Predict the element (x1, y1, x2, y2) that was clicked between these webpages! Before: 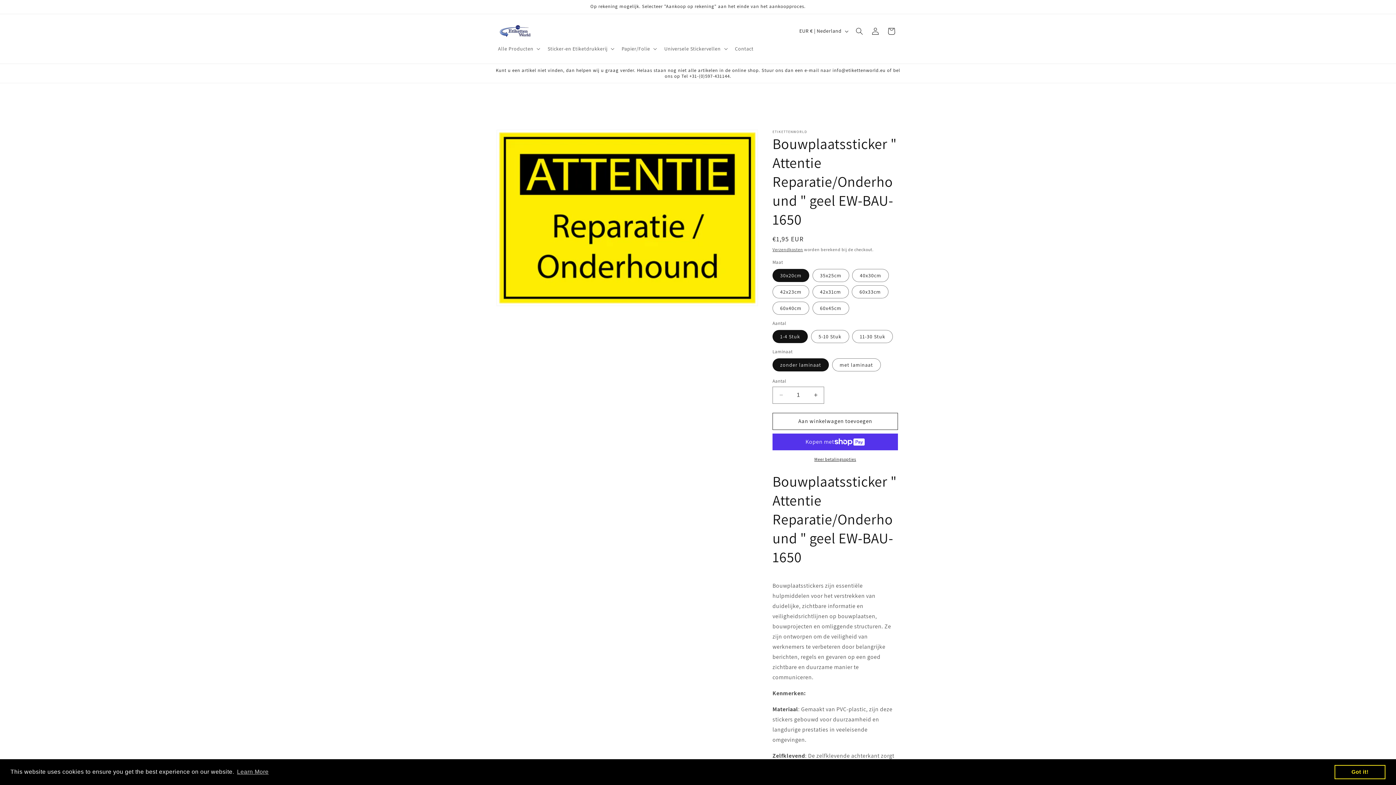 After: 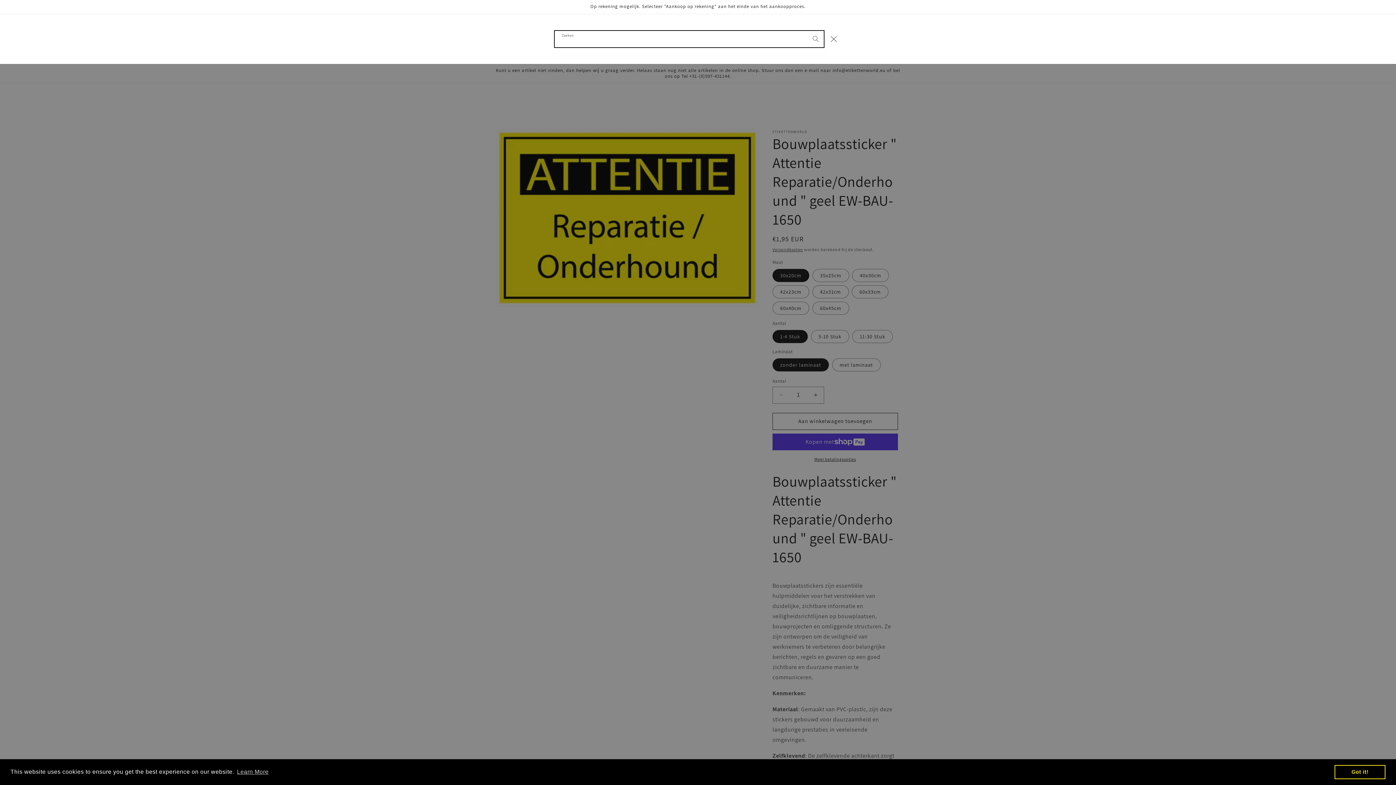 Action: bbox: (851, 23, 867, 39) label: Zoeken